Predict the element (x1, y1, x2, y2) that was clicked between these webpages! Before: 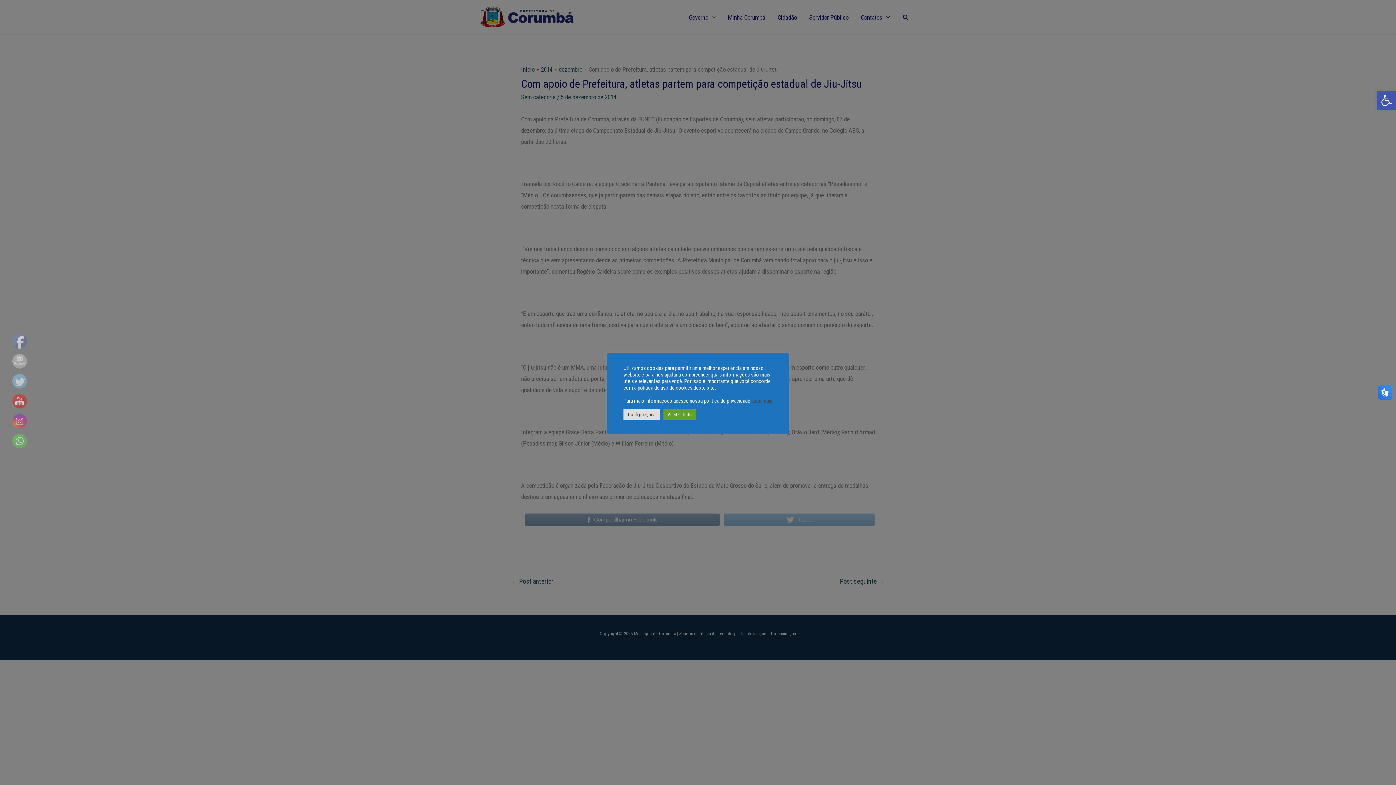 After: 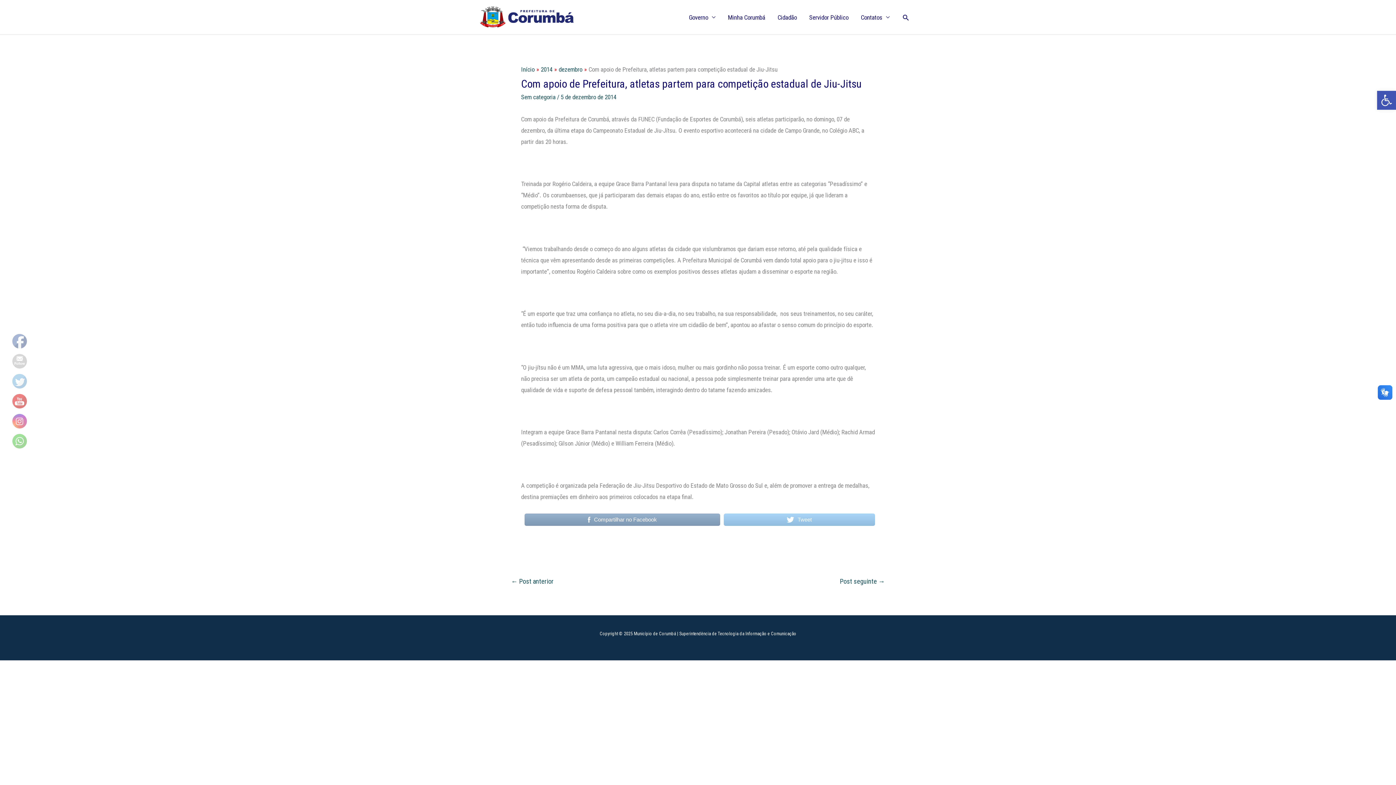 Action: label: Aceitar Tudo bbox: (663, 408, 696, 420)